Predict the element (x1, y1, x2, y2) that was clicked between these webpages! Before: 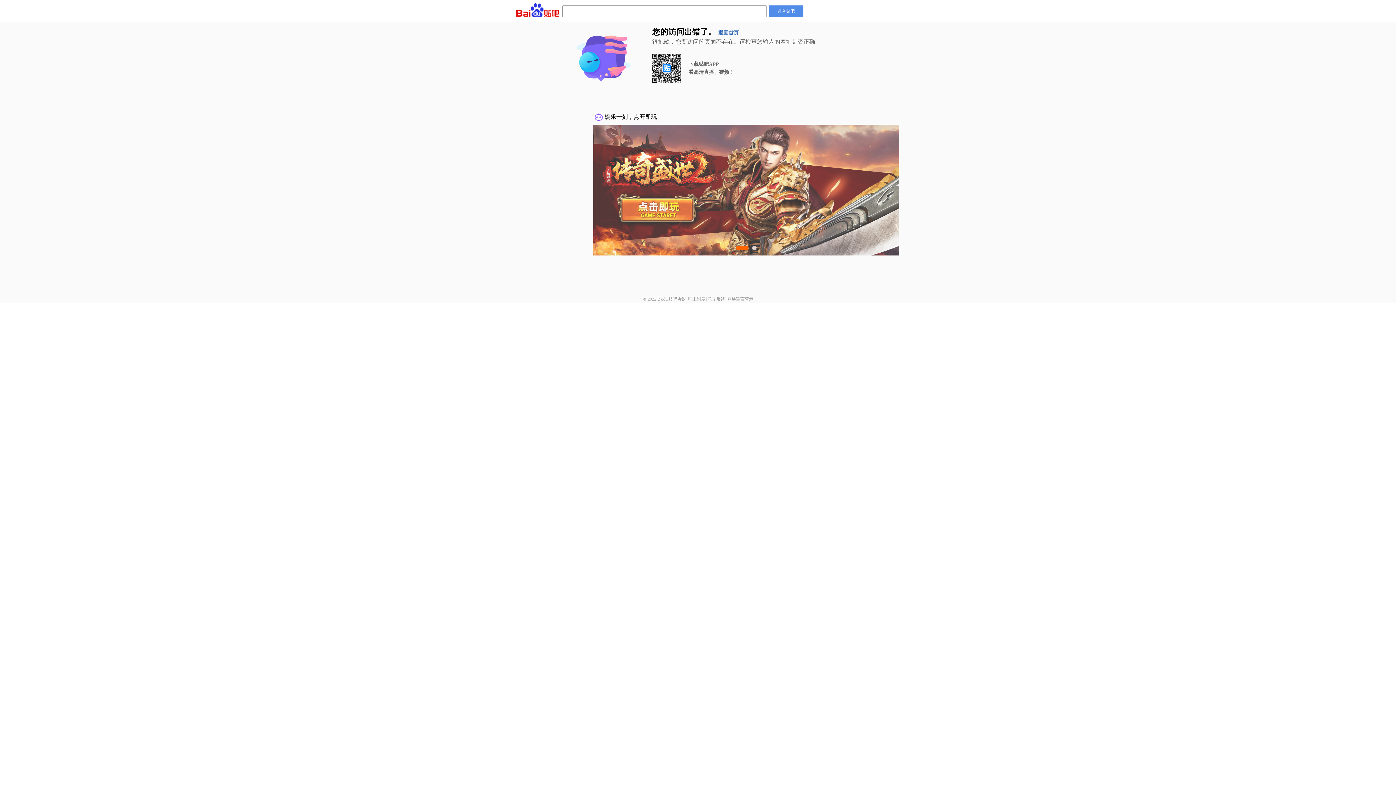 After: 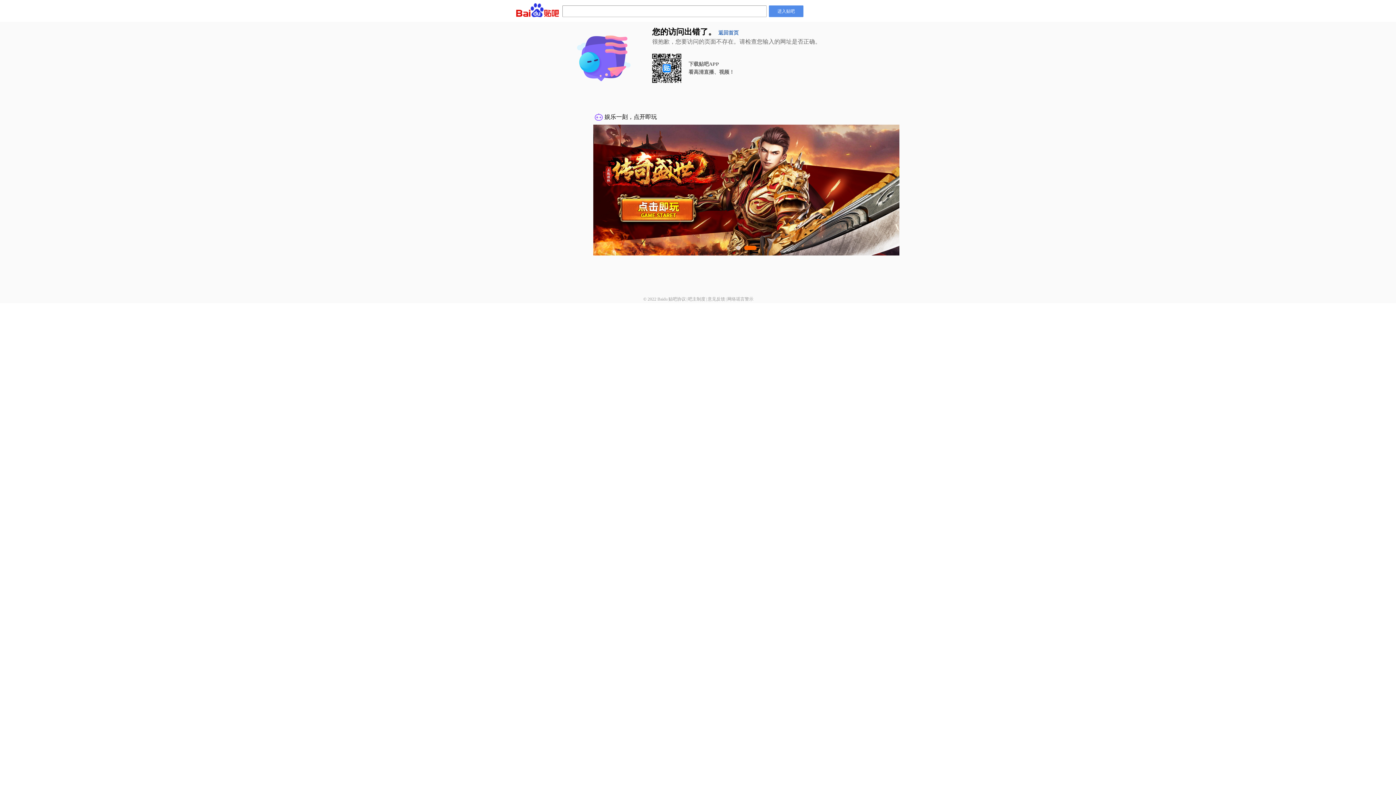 Action: label: 意见反馈 bbox: (707, 296, 725, 301)